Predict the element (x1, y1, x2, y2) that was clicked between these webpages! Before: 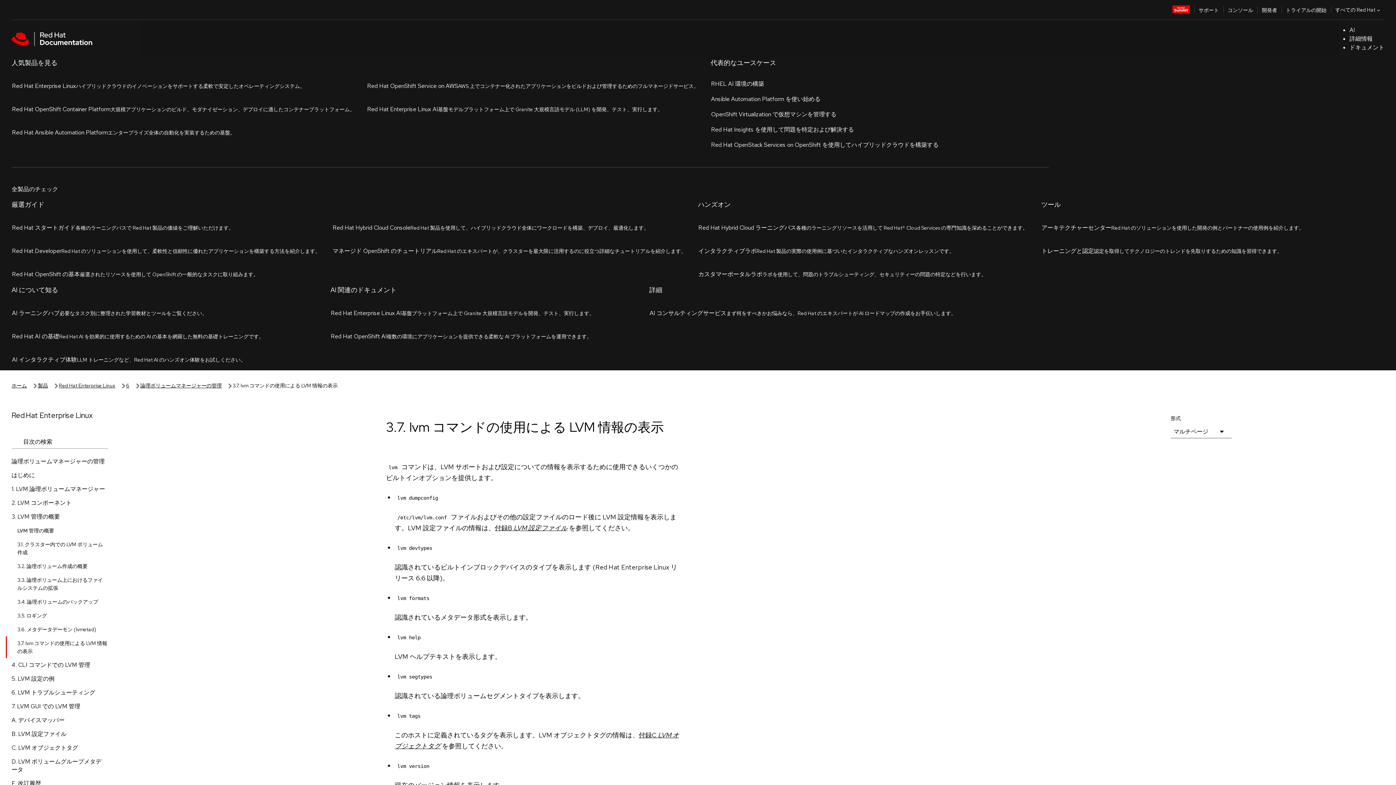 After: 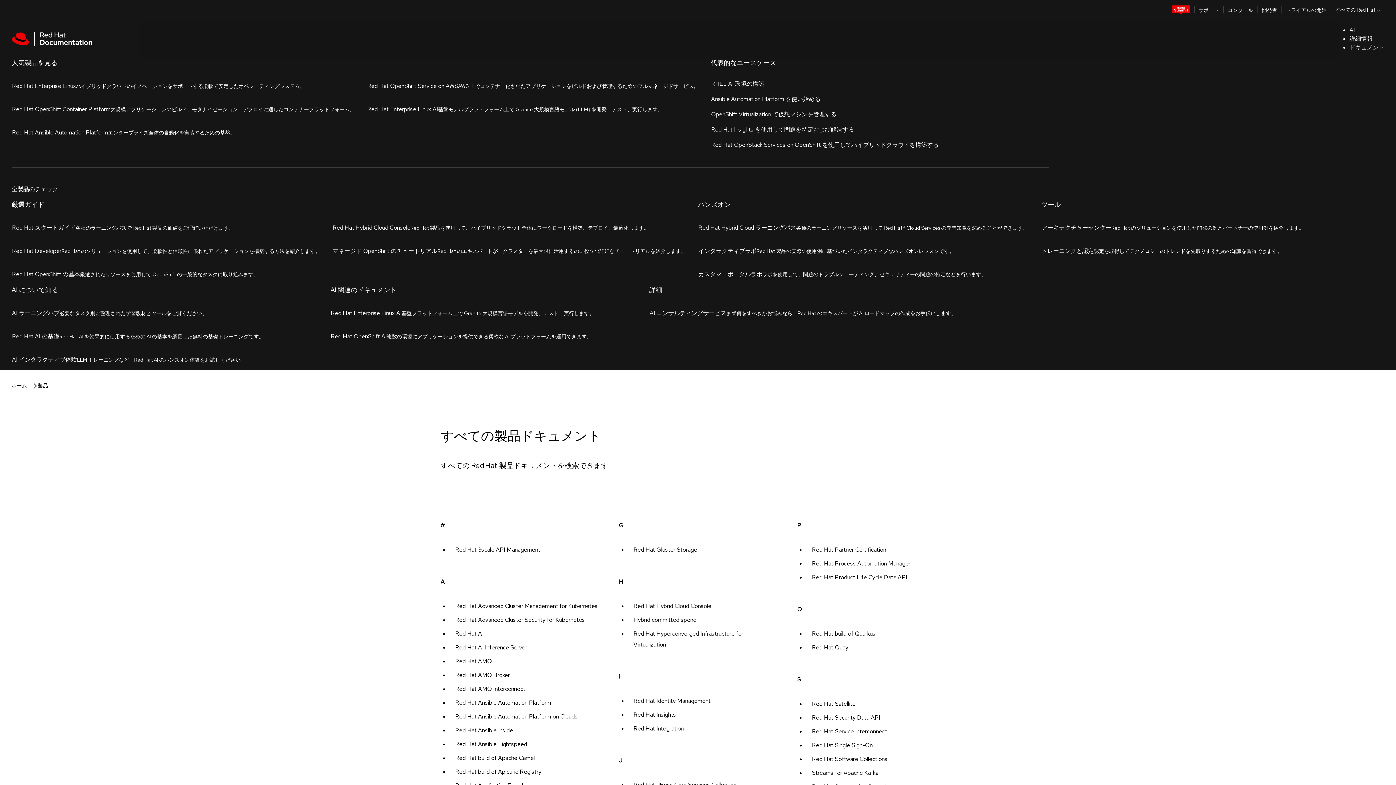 Action: bbox: (37, 57, 48, 65) label: 製品